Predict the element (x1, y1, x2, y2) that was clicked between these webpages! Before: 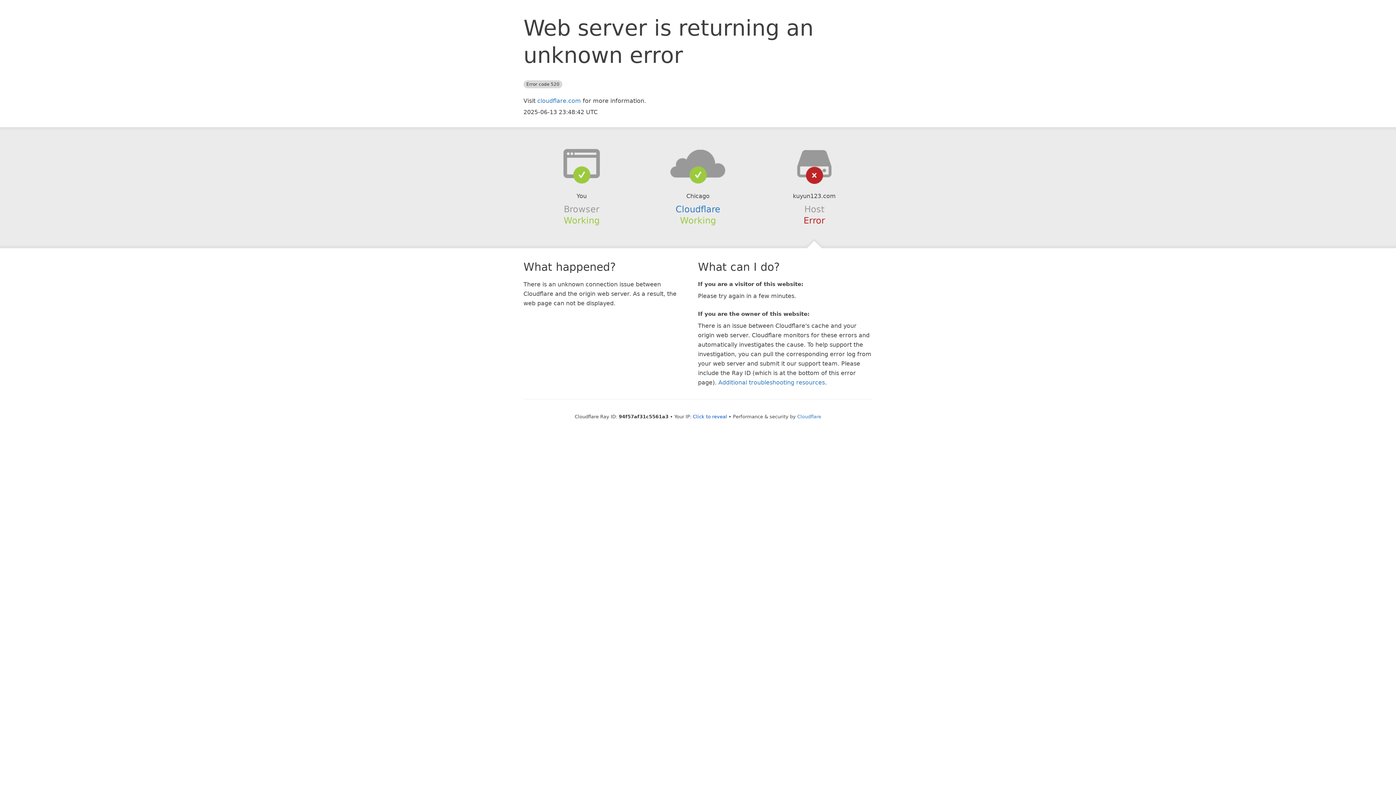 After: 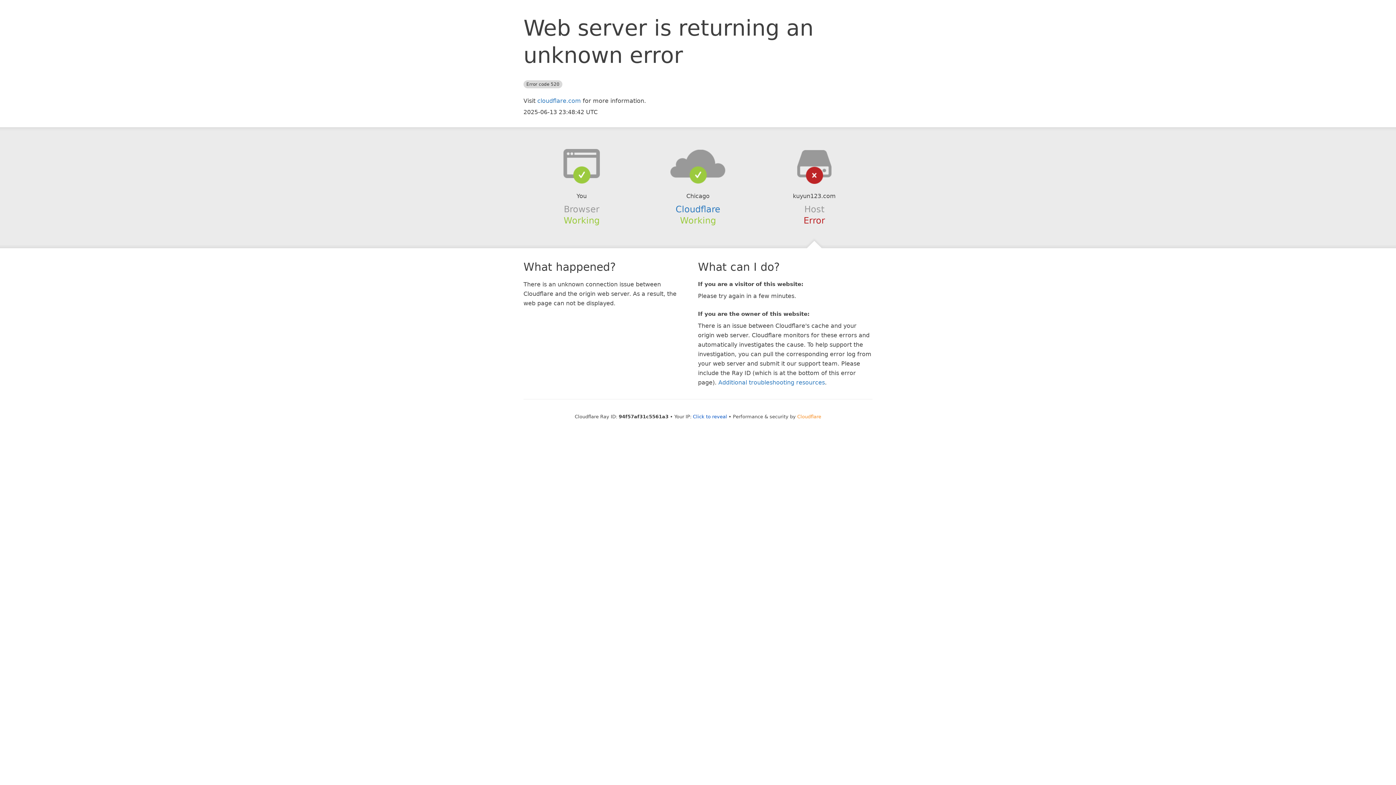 Action: label: Cloudflare bbox: (797, 414, 821, 419)